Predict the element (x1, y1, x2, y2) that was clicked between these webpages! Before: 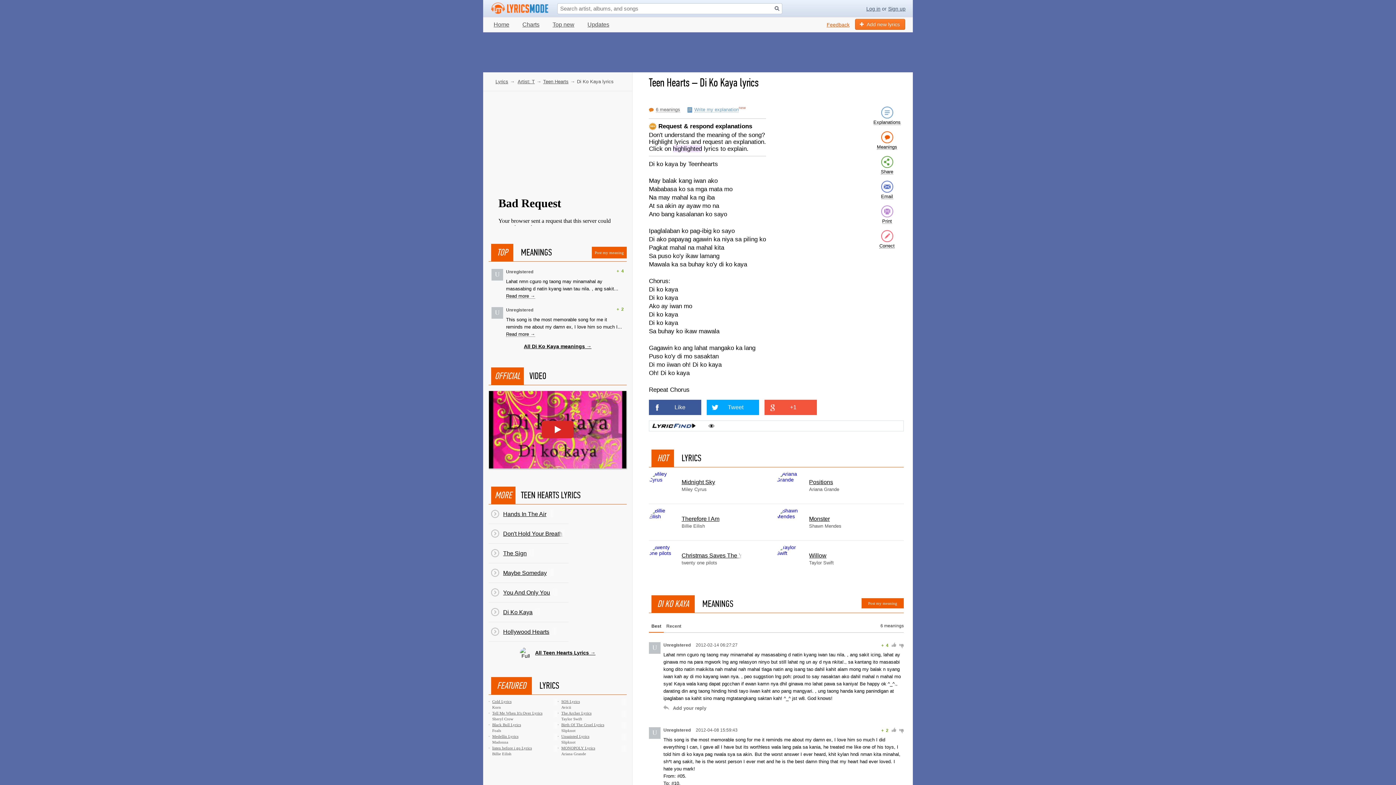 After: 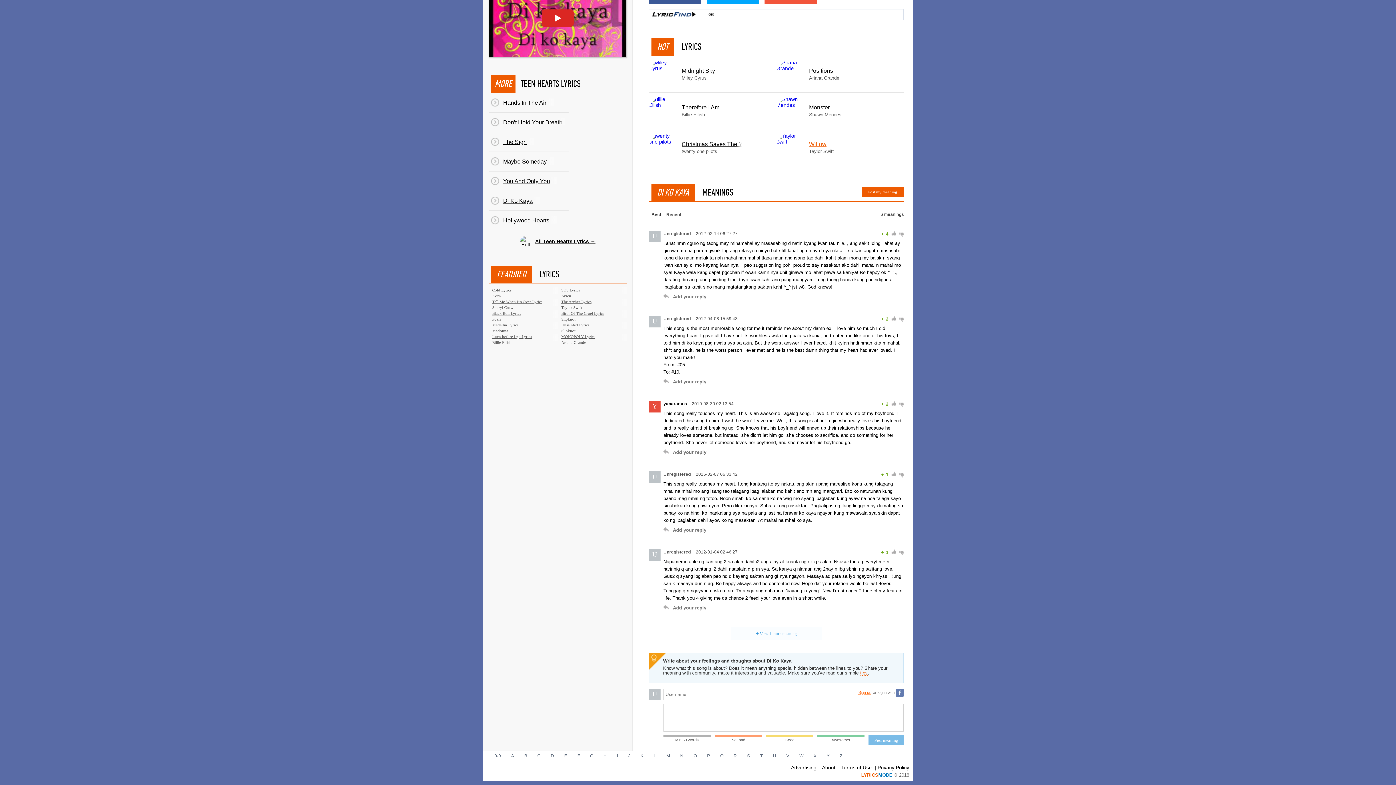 Action: label: Meanings bbox: (869, 127, 905, 152)